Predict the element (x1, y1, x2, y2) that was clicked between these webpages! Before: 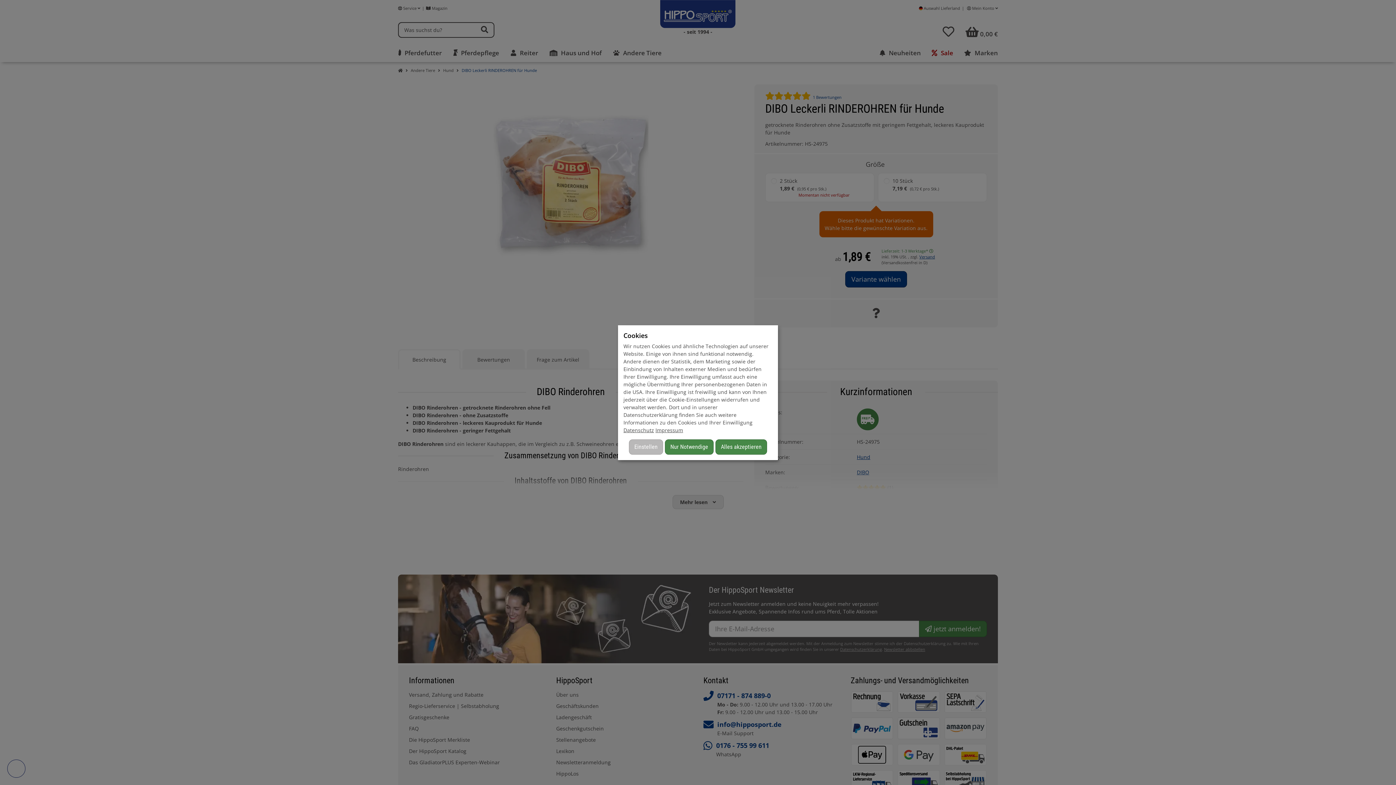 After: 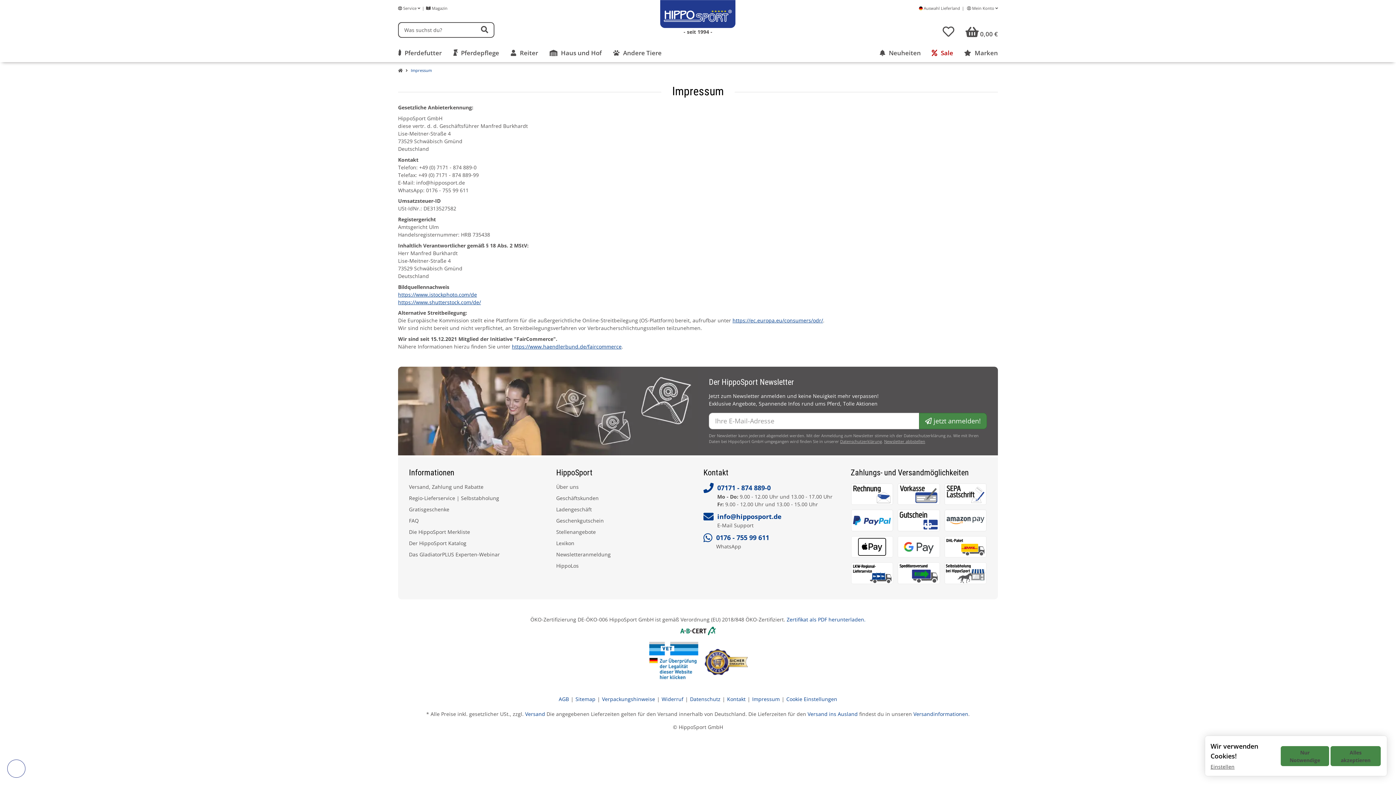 Action: bbox: (655, 426, 683, 433) label: Impressum